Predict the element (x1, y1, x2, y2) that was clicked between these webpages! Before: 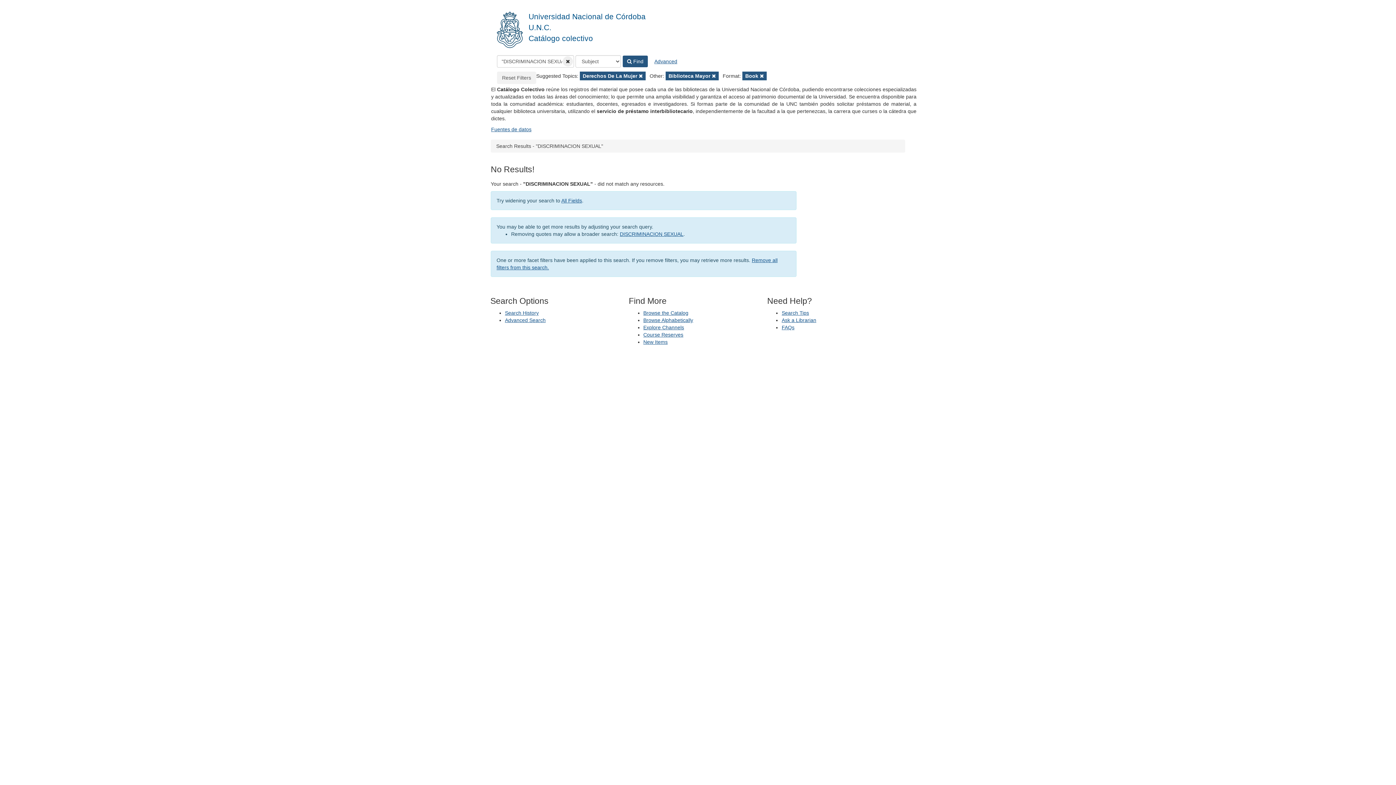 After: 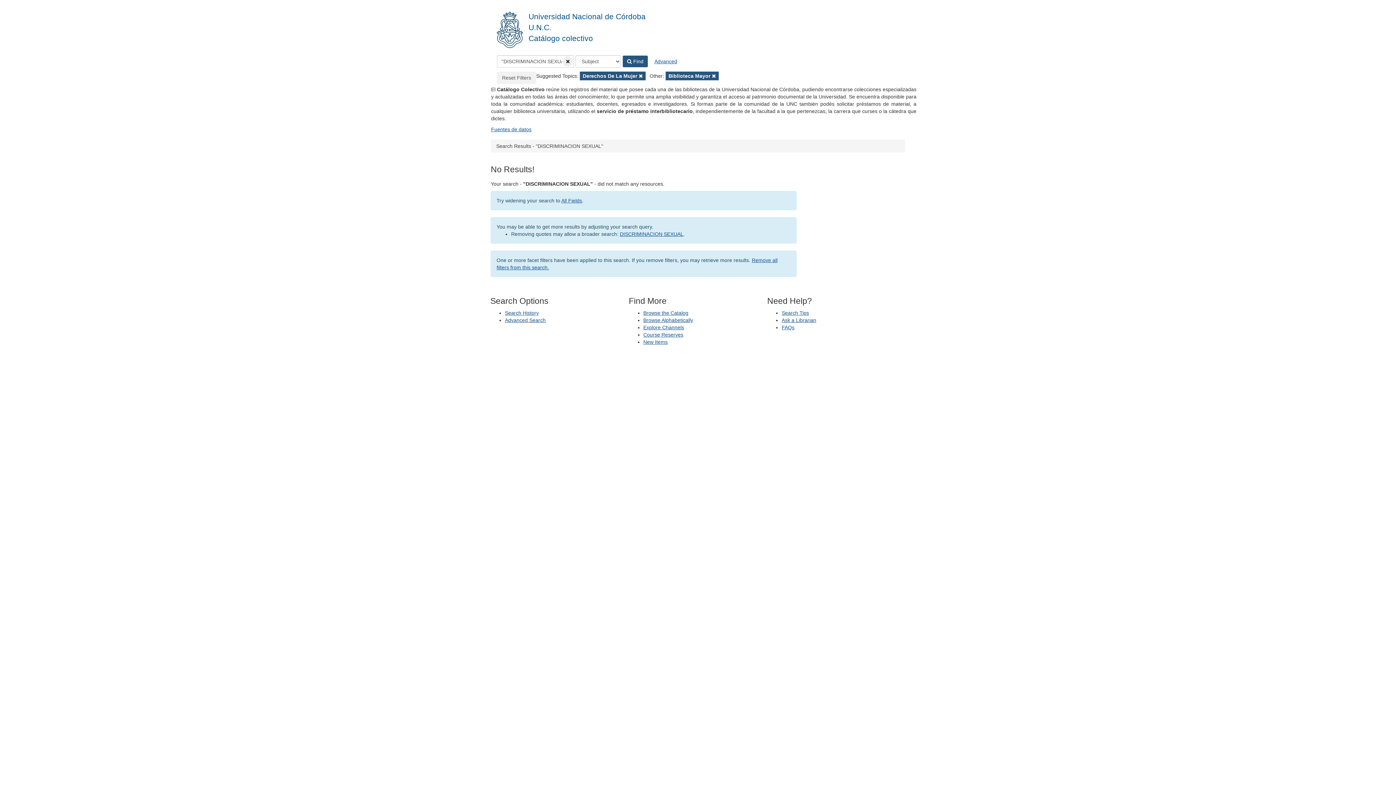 Action: bbox: (742, 71, 766, 80) label: Remove Filter
Book 